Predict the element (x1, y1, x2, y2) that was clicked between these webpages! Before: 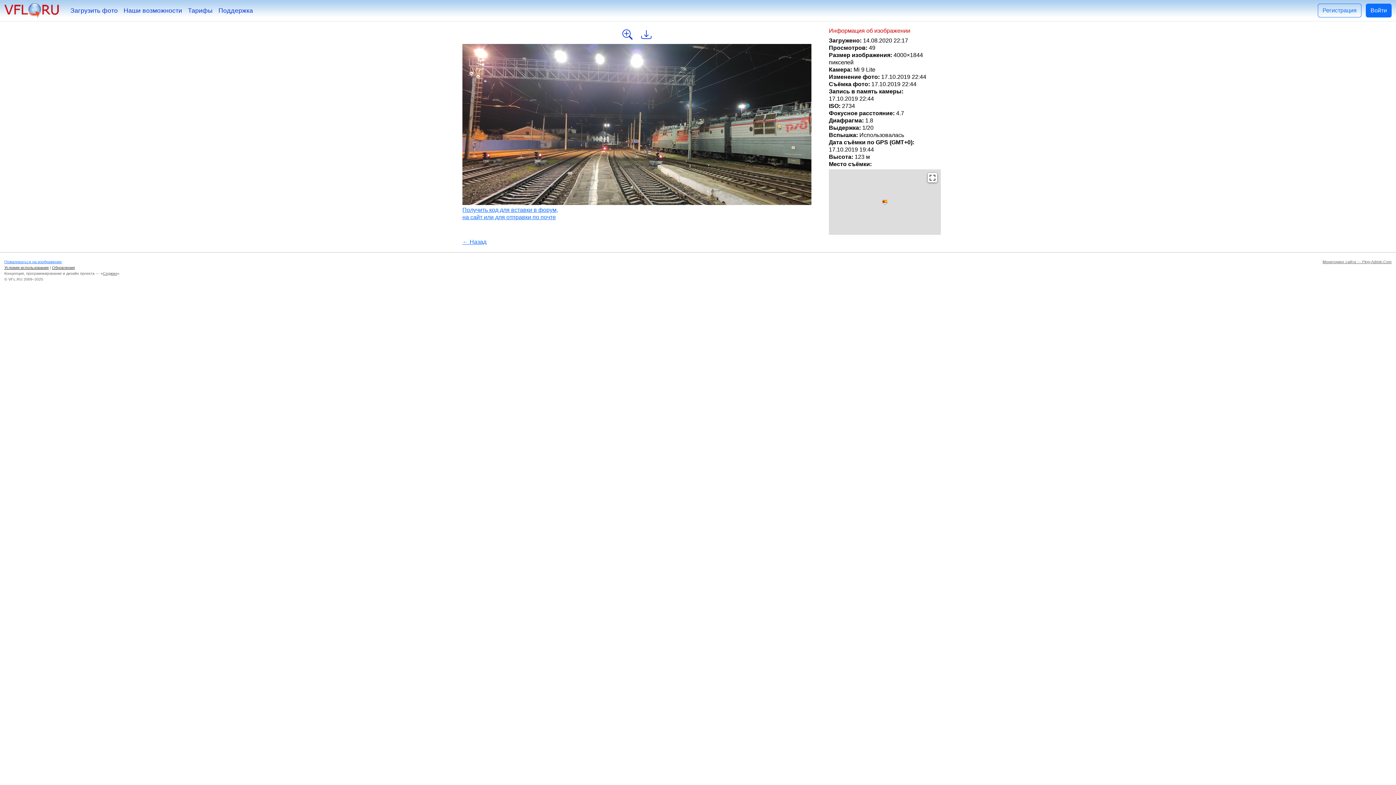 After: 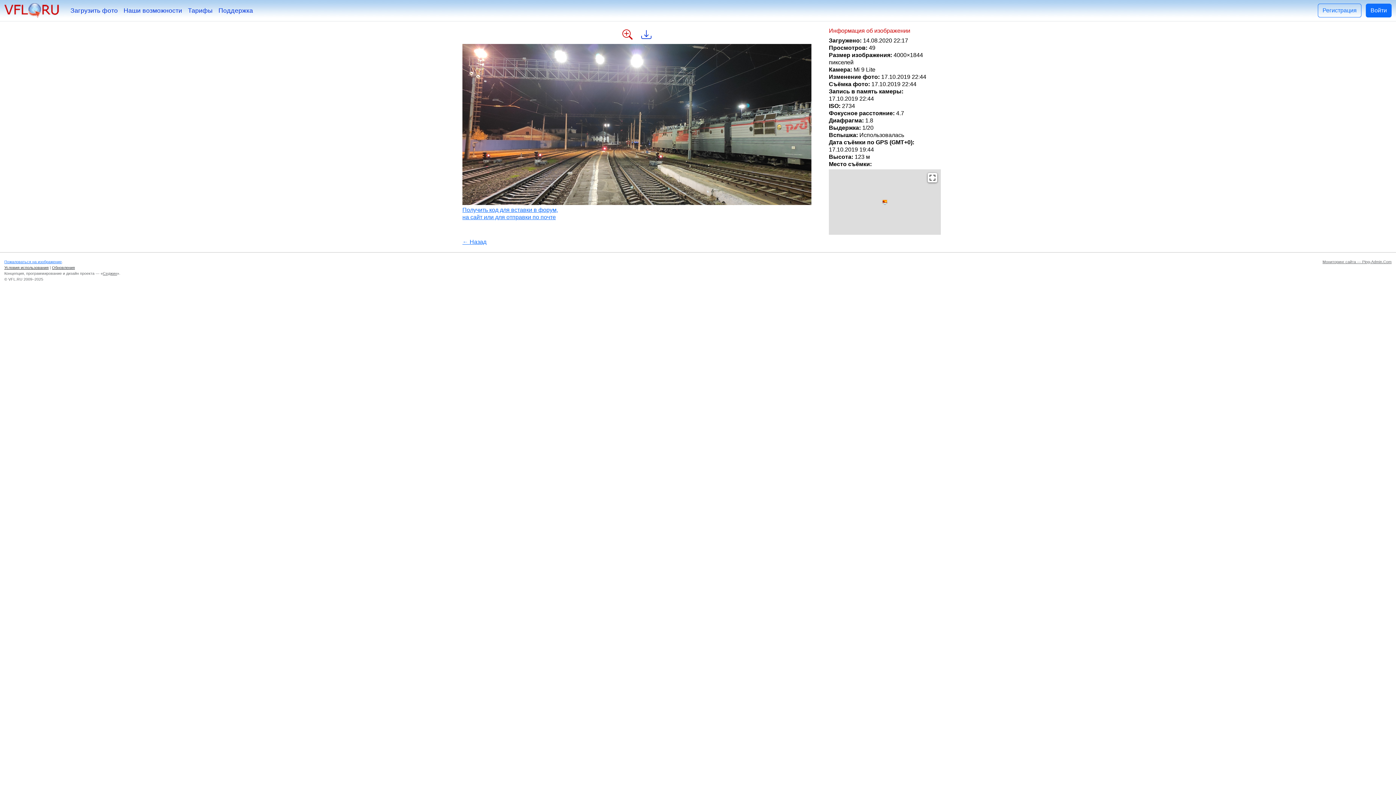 Action: bbox: (622, 29, 632, 40)